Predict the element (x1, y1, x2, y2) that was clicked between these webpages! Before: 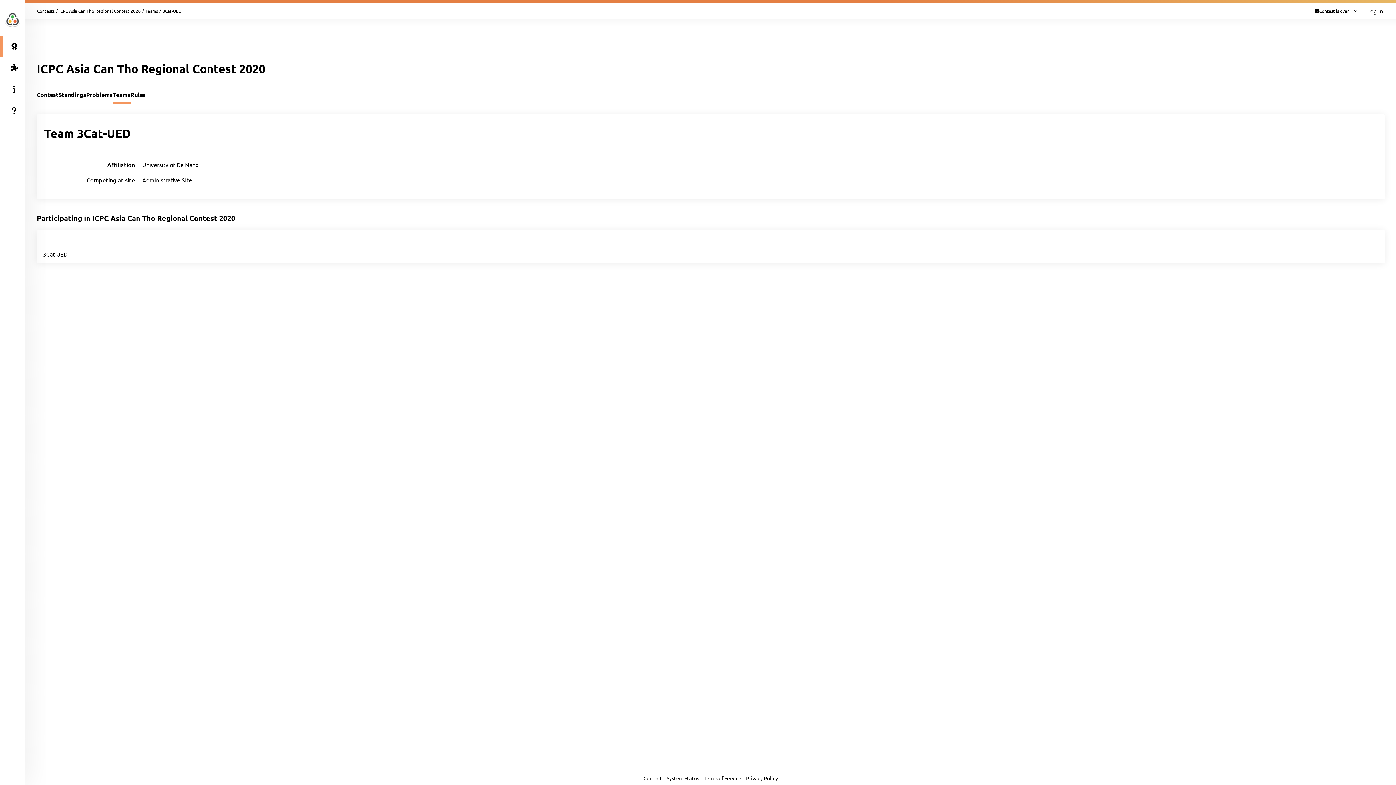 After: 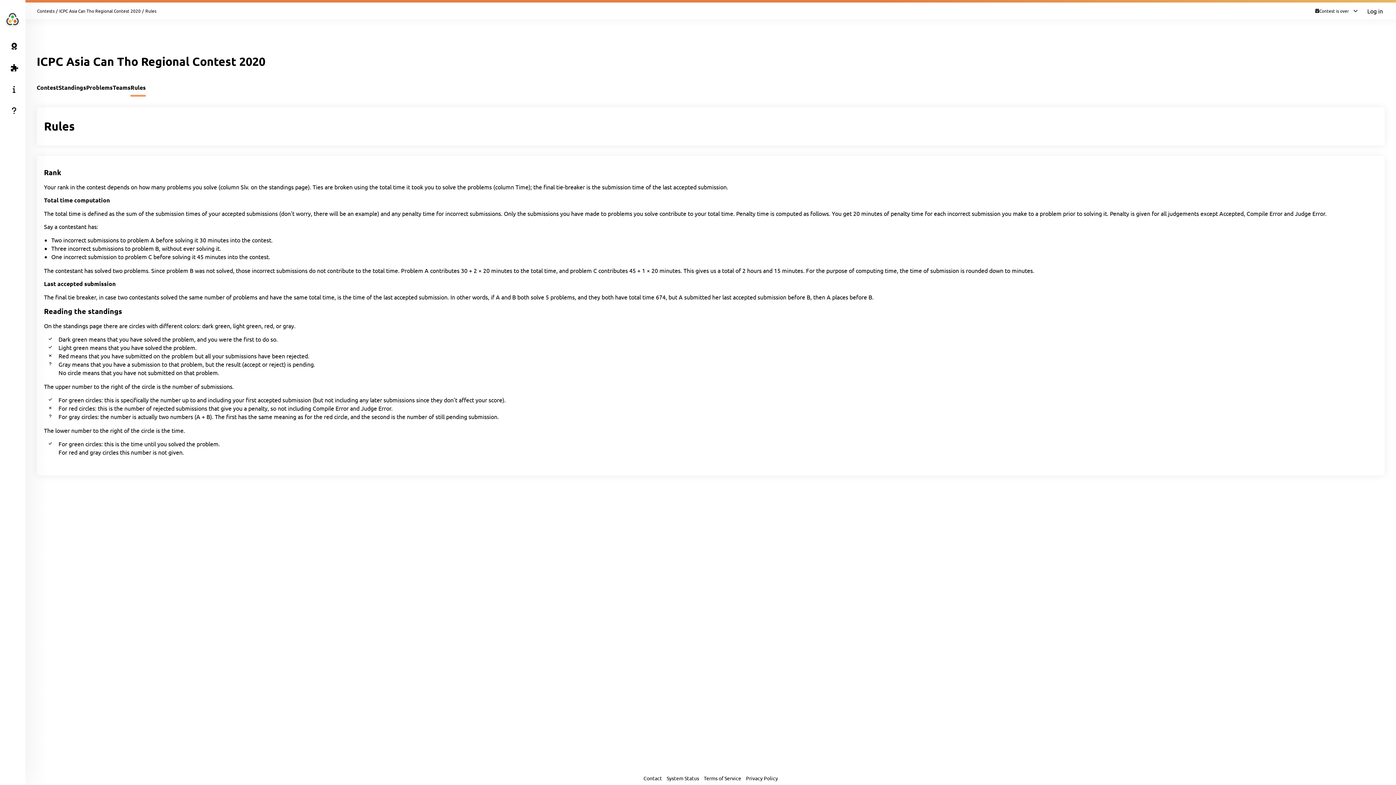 Action: bbox: (130, 90, 145, 104) label: Rules